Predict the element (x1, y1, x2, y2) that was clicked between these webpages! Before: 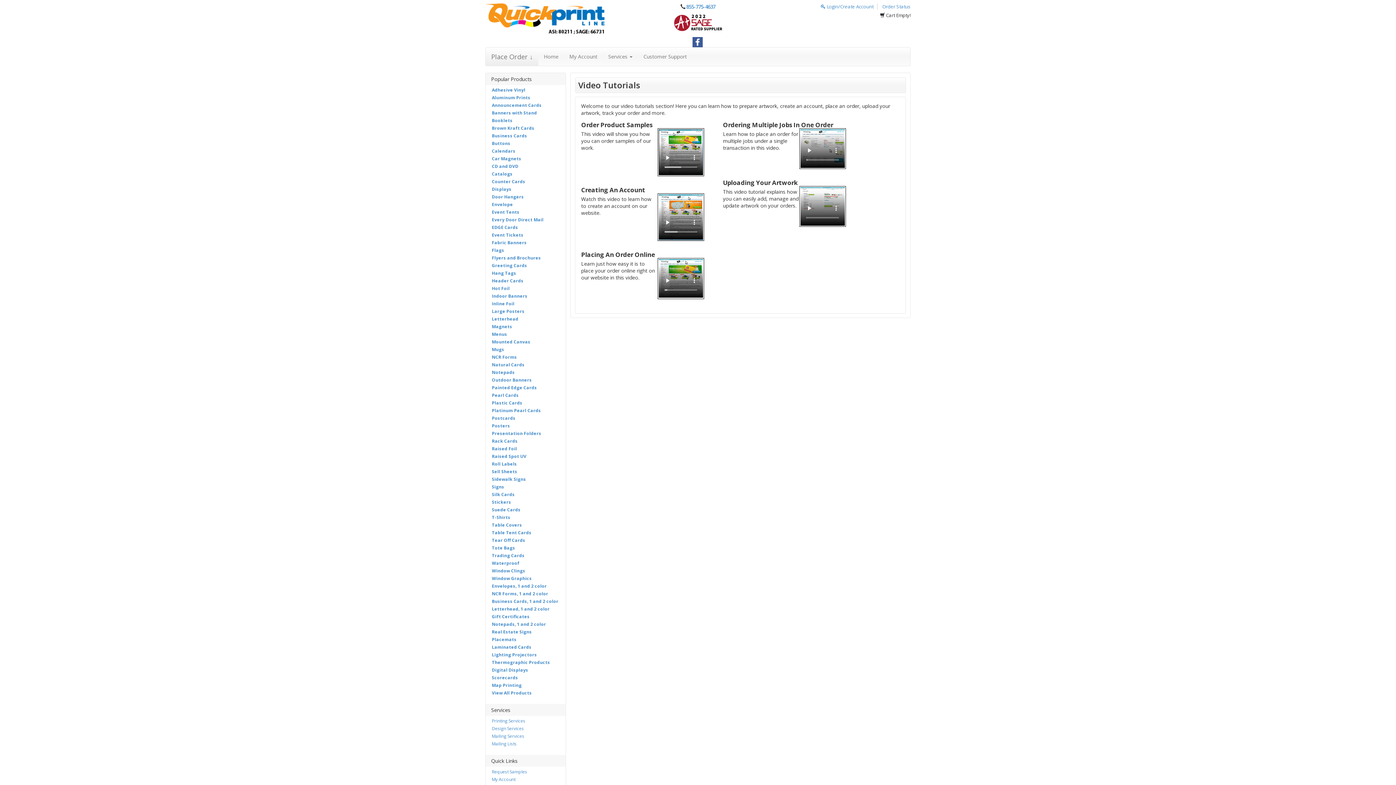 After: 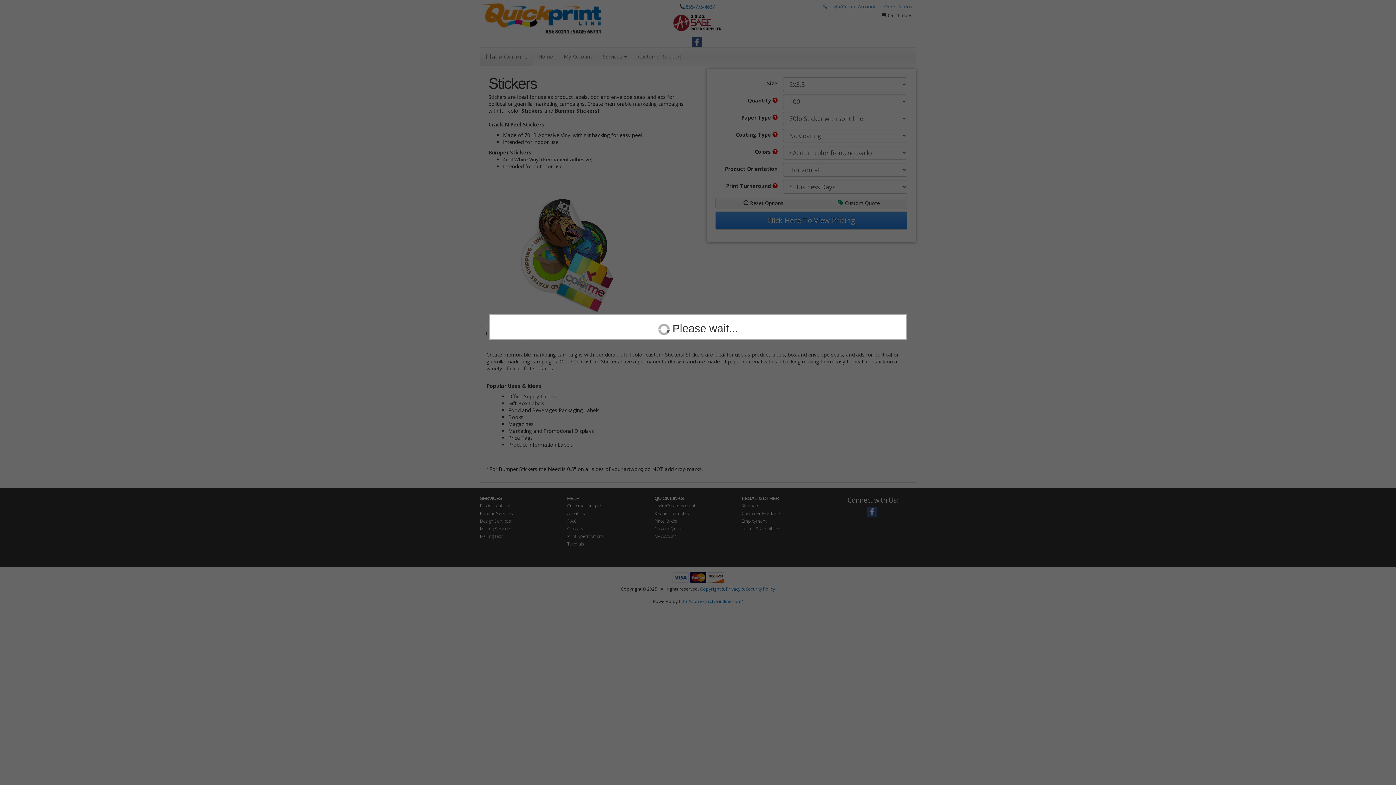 Action: bbox: (485, 498, 565, 506) label: Stickers